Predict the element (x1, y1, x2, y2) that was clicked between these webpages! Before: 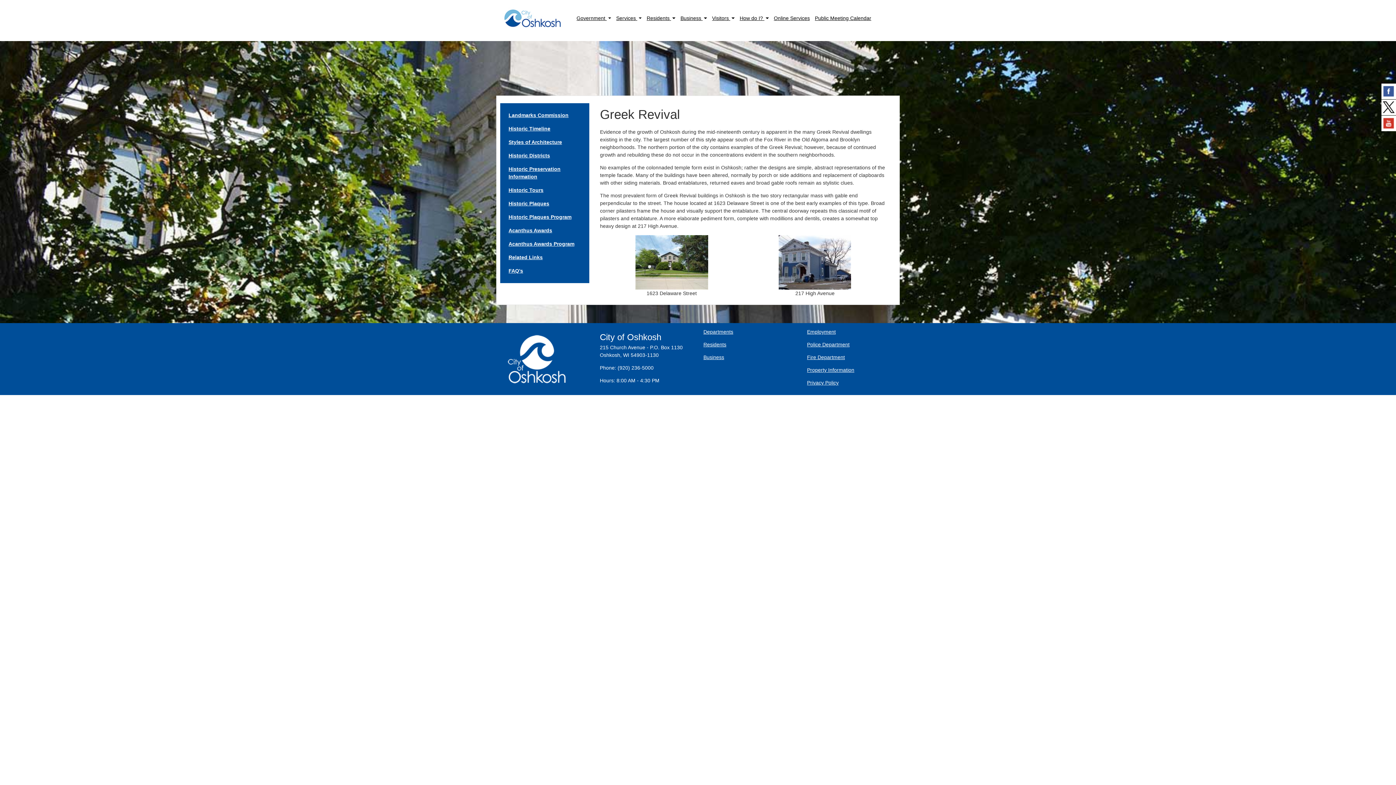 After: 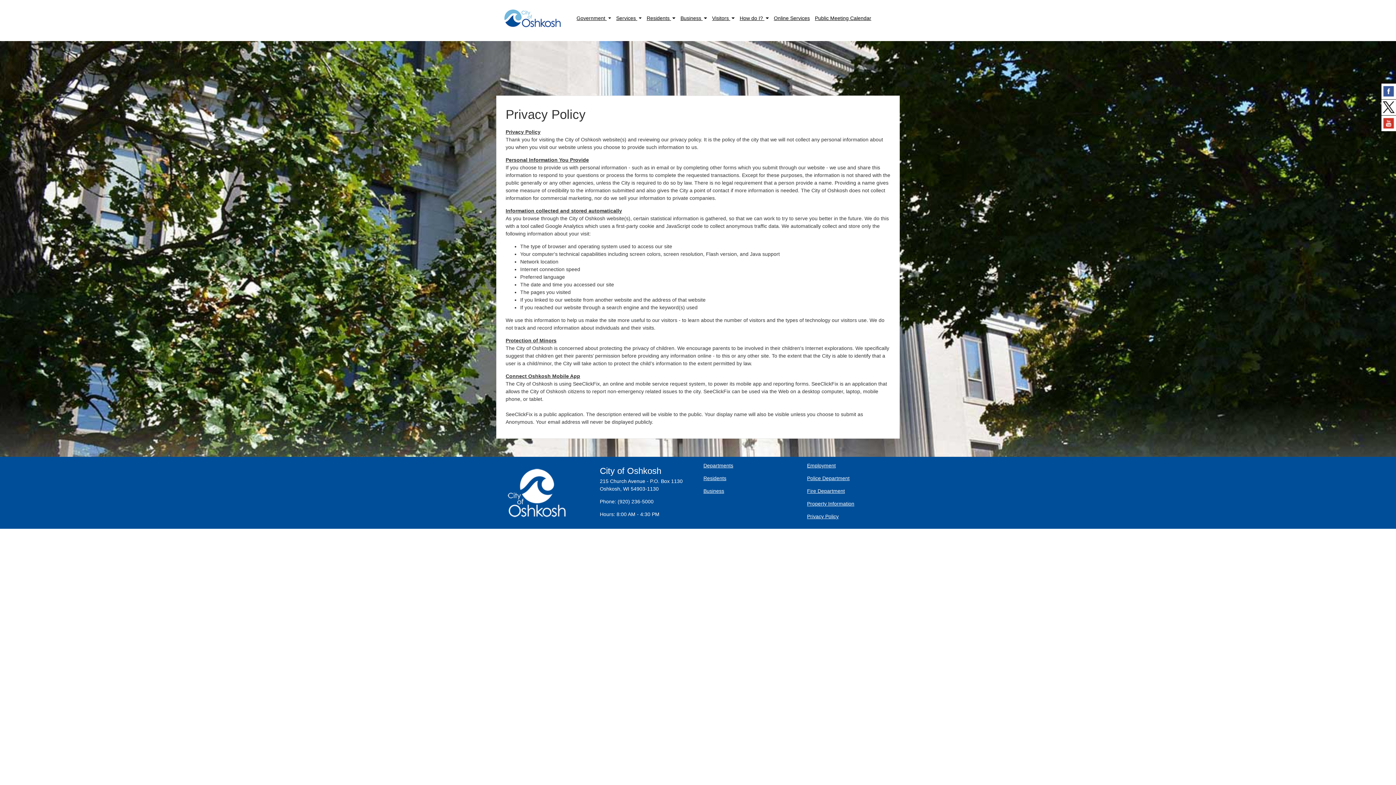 Action: label: Privacy Policy bbox: (807, 379, 838, 385)